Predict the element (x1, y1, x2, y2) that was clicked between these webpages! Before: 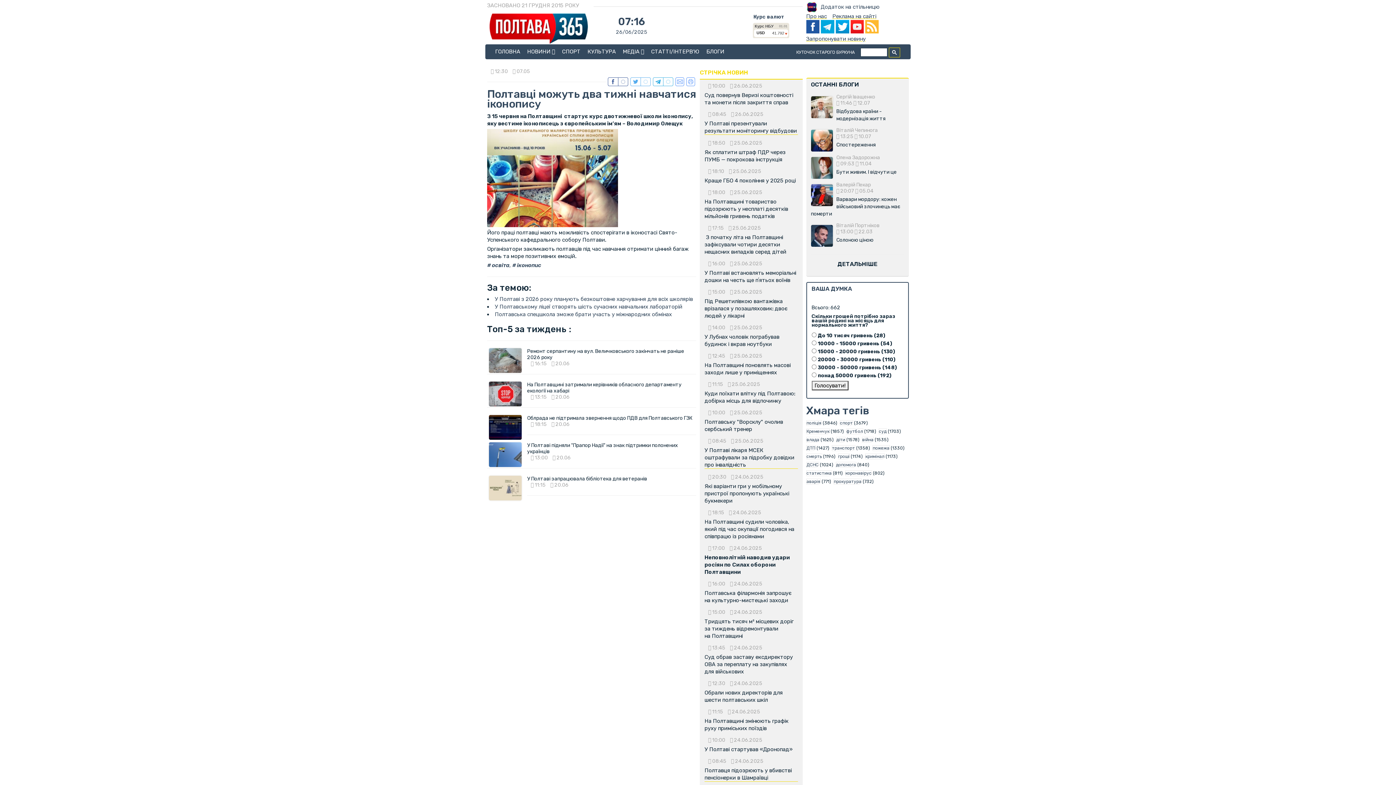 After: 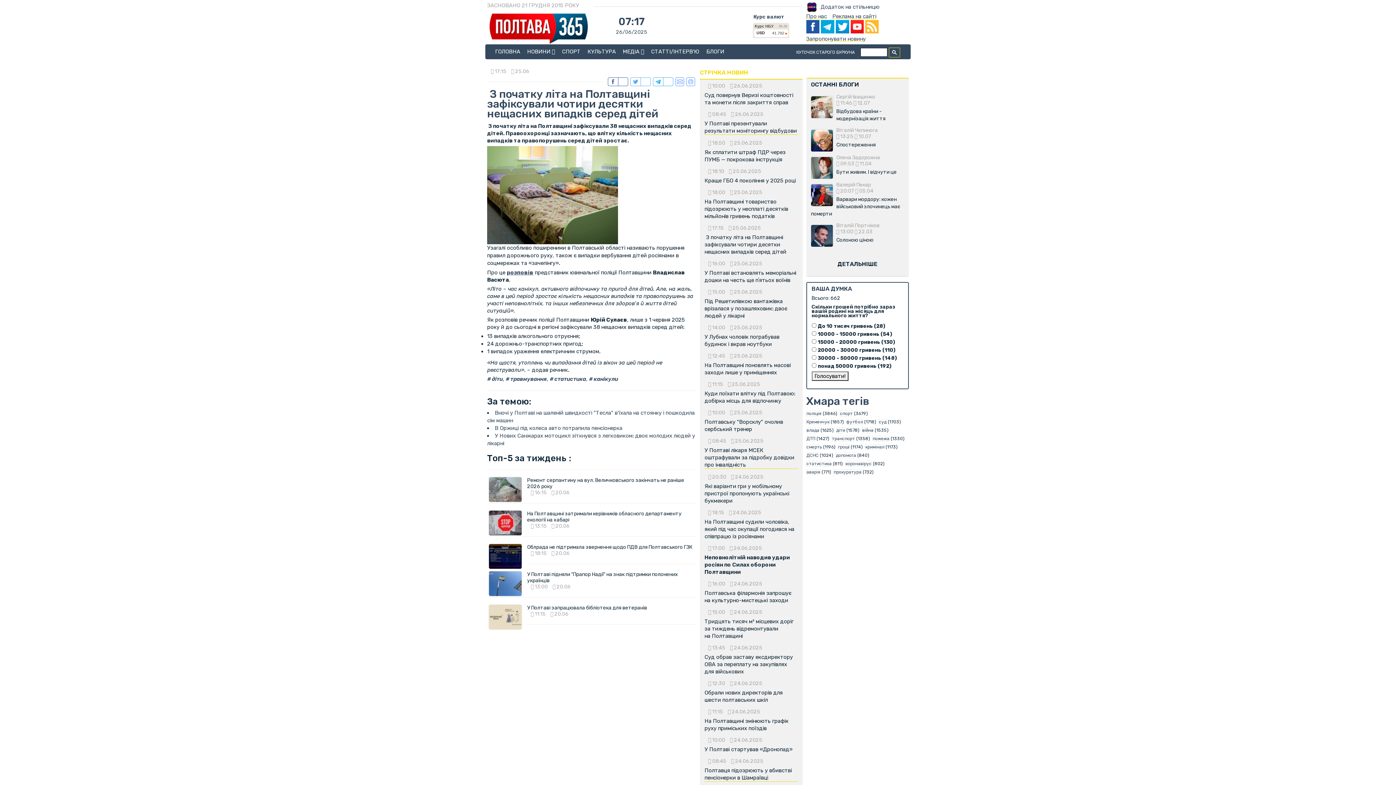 Action: label:  З початку літа на Полтавщині зафіксували чотири десятки нещасних випадків серед дітей bbox: (704, 234, 786, 255)